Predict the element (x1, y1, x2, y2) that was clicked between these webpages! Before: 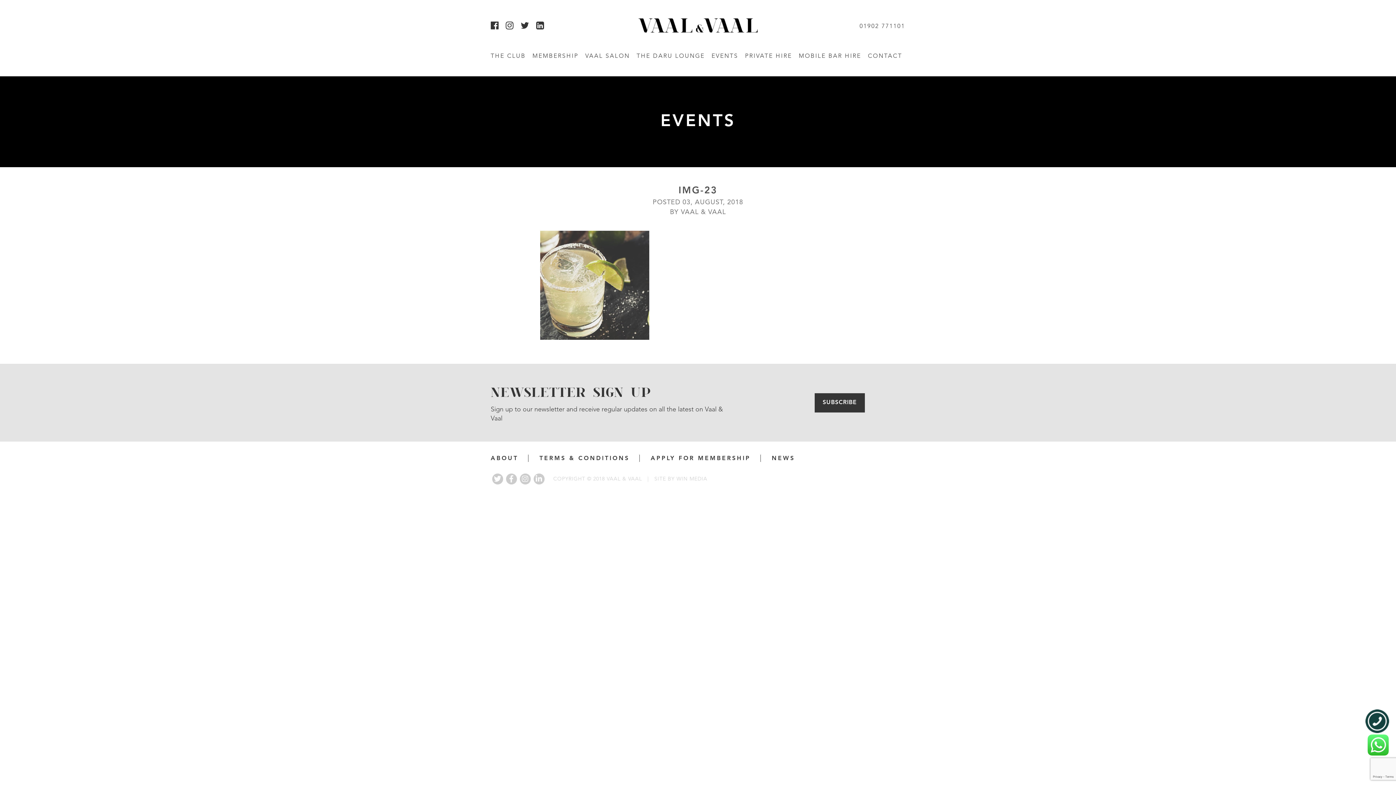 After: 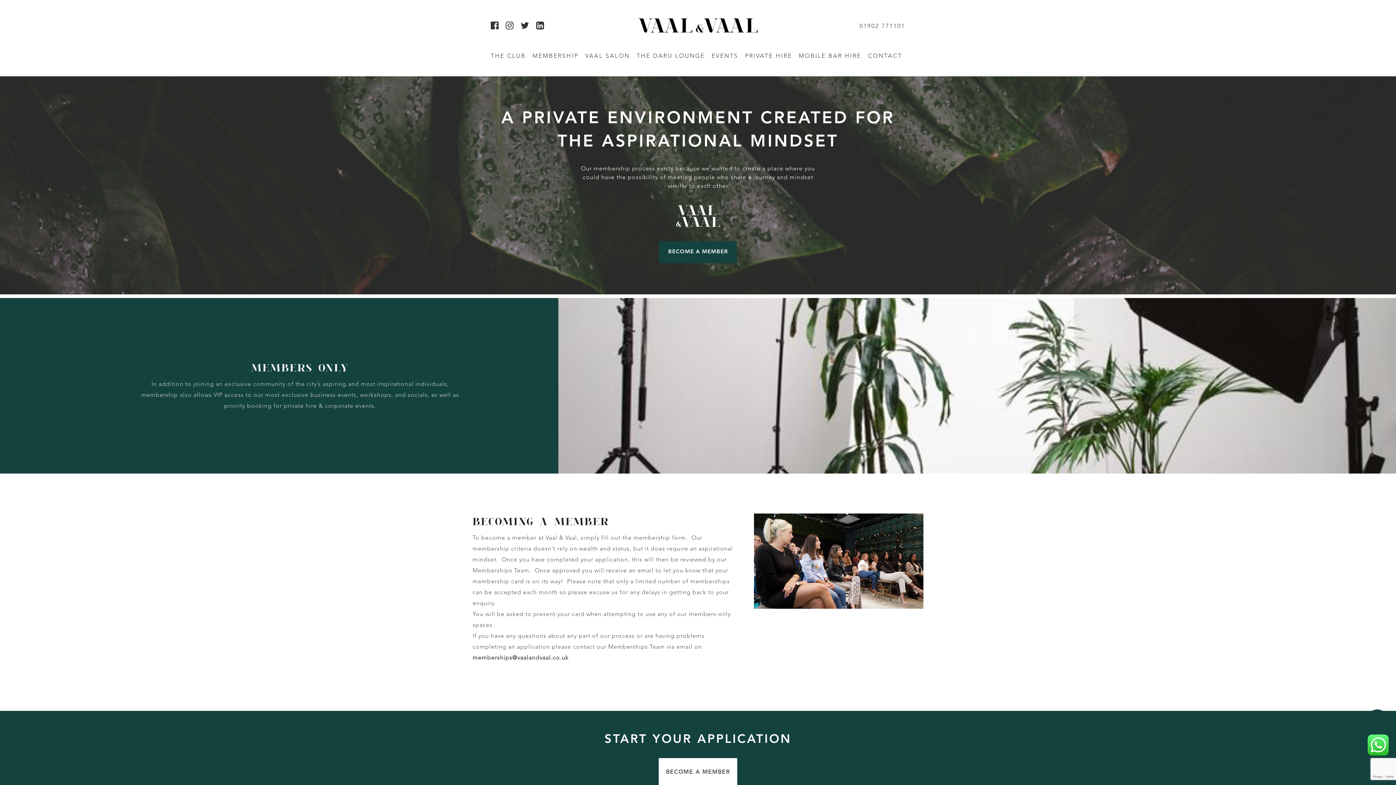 Action: label: MEMBERSHIP bbox: (529, 53, 581, 59)